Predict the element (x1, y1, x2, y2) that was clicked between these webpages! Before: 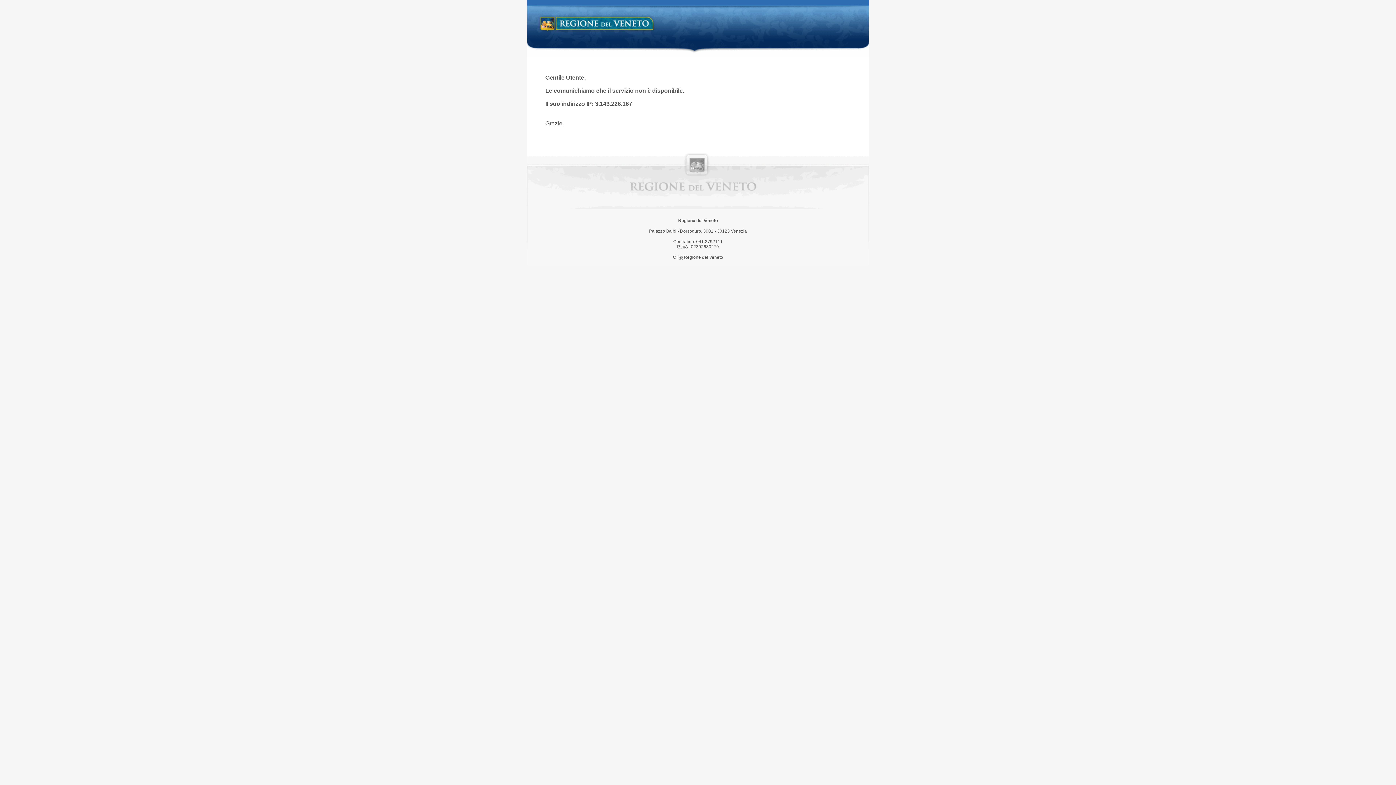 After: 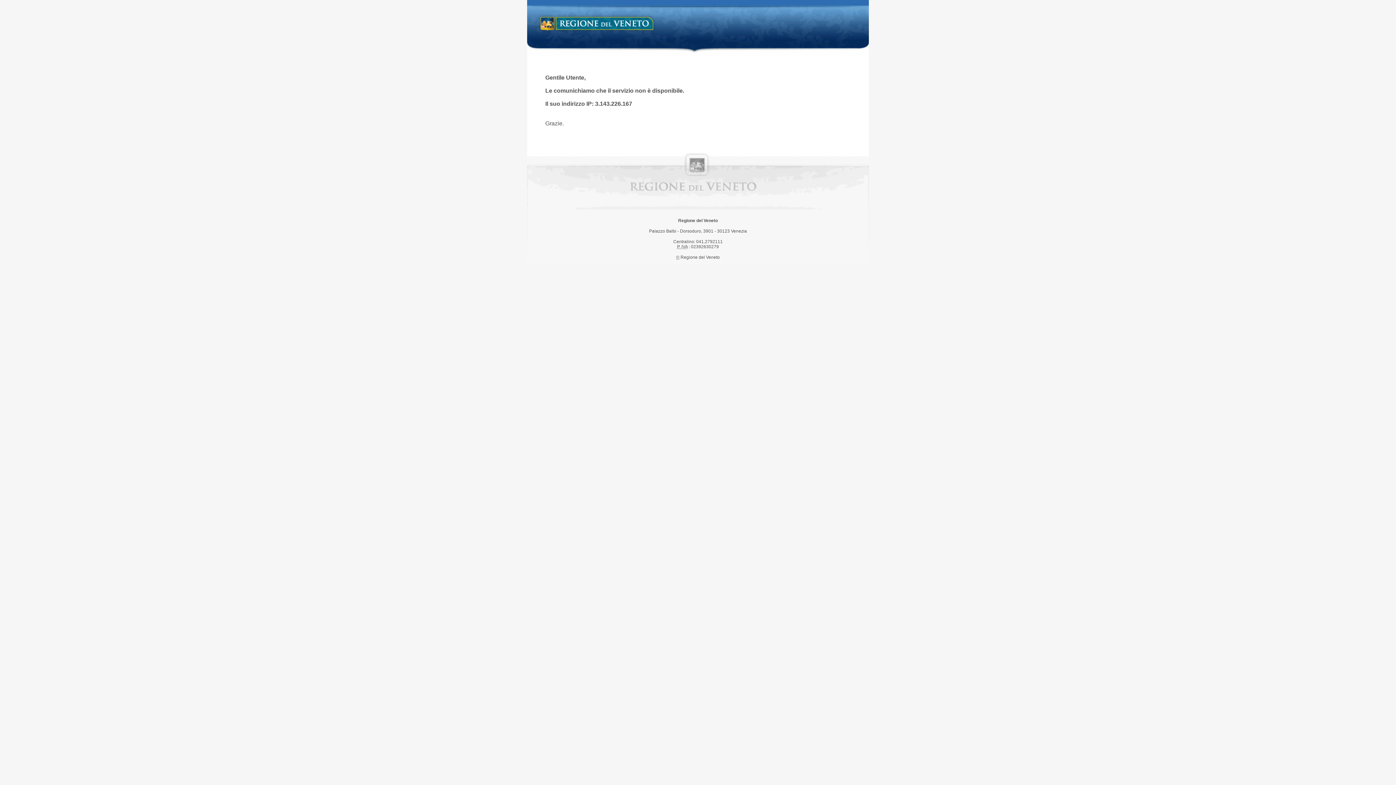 Action: label: Regione del Veneto bbox: (538, 14, 658, 34)